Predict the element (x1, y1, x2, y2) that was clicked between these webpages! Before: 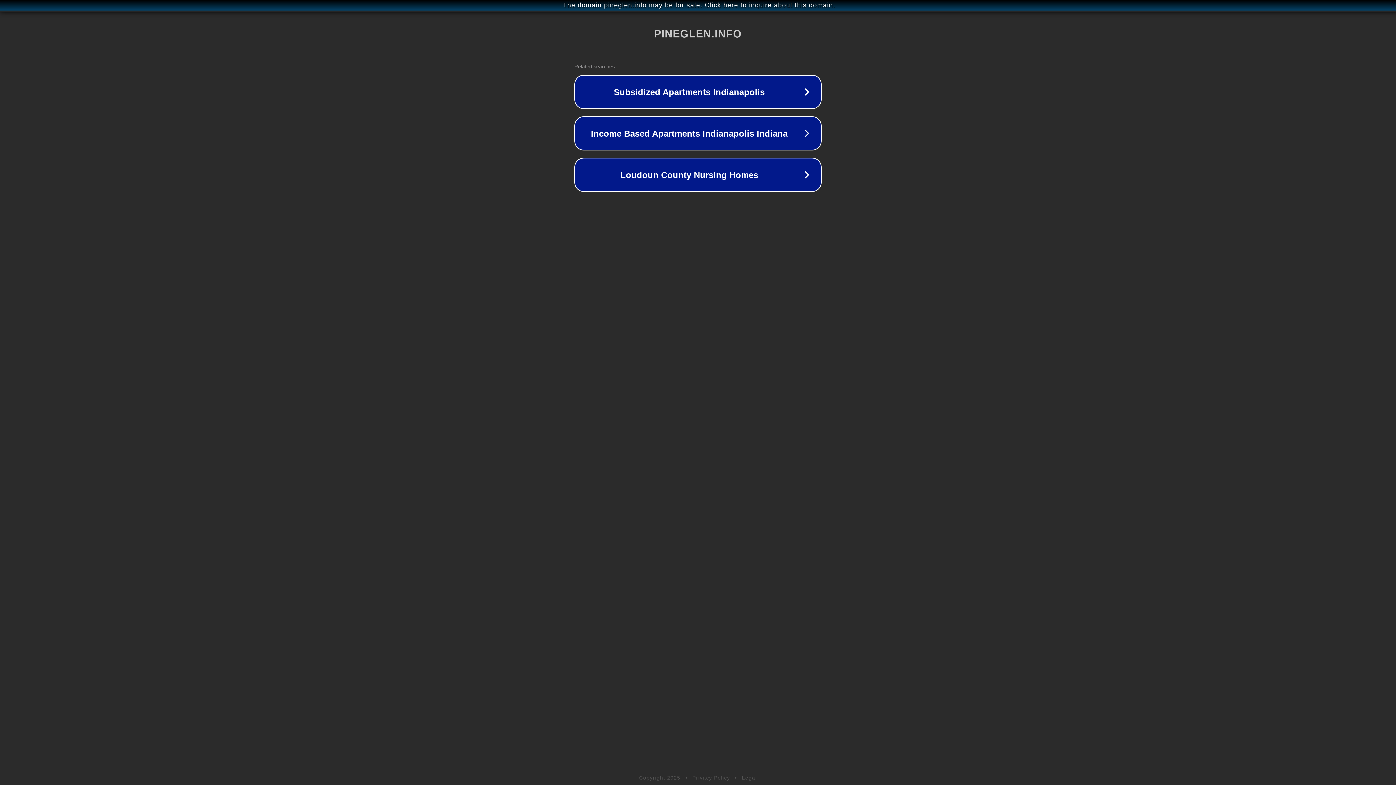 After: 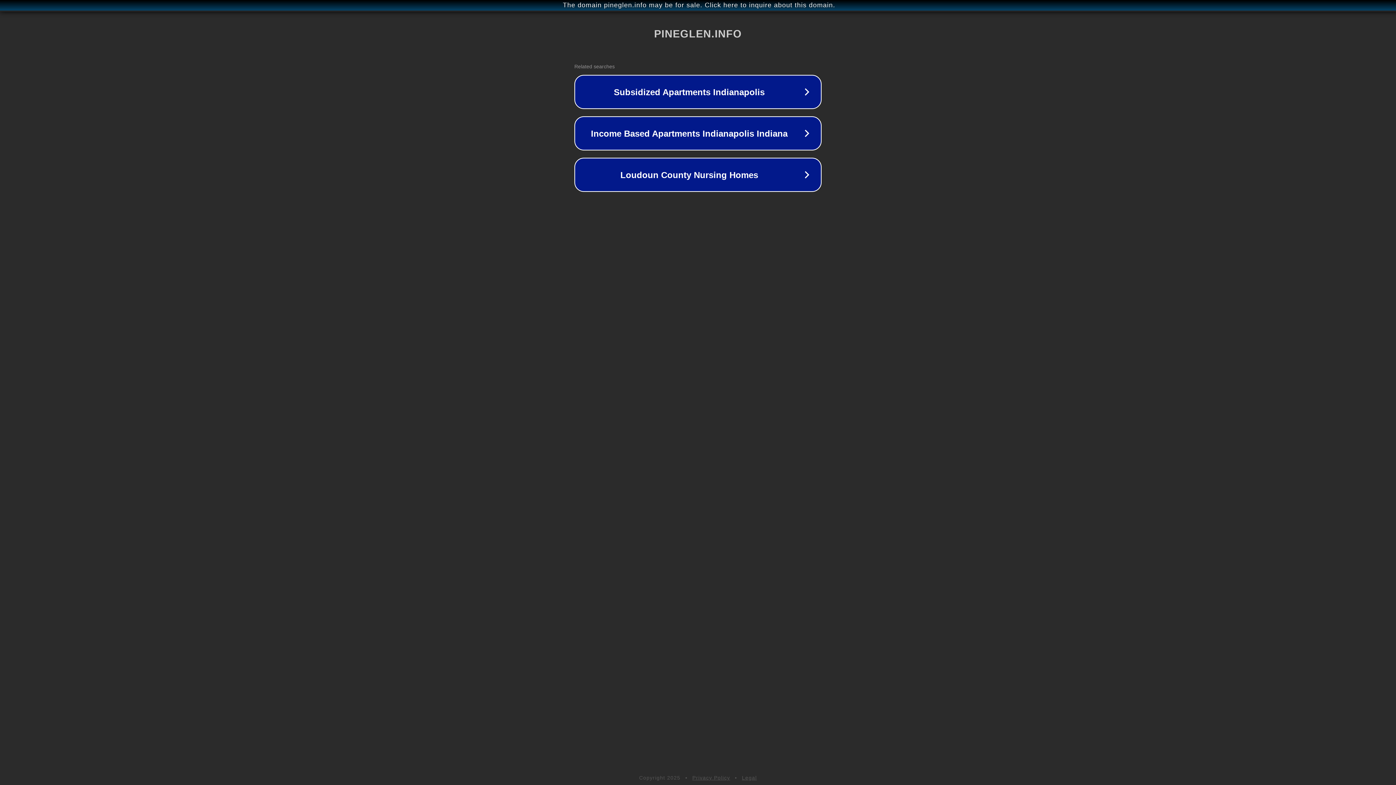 Action: label: Legal bbox: (742, 775, 757, 781)